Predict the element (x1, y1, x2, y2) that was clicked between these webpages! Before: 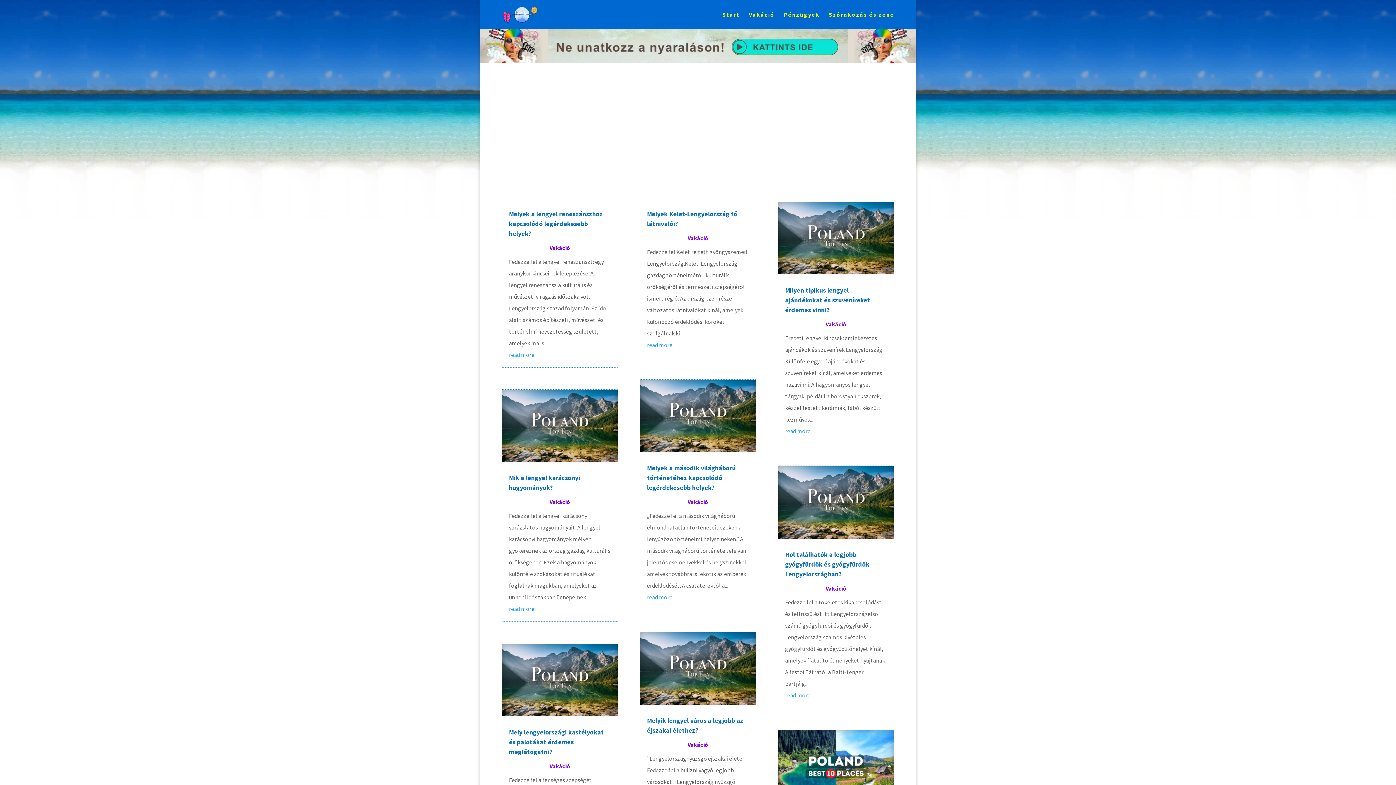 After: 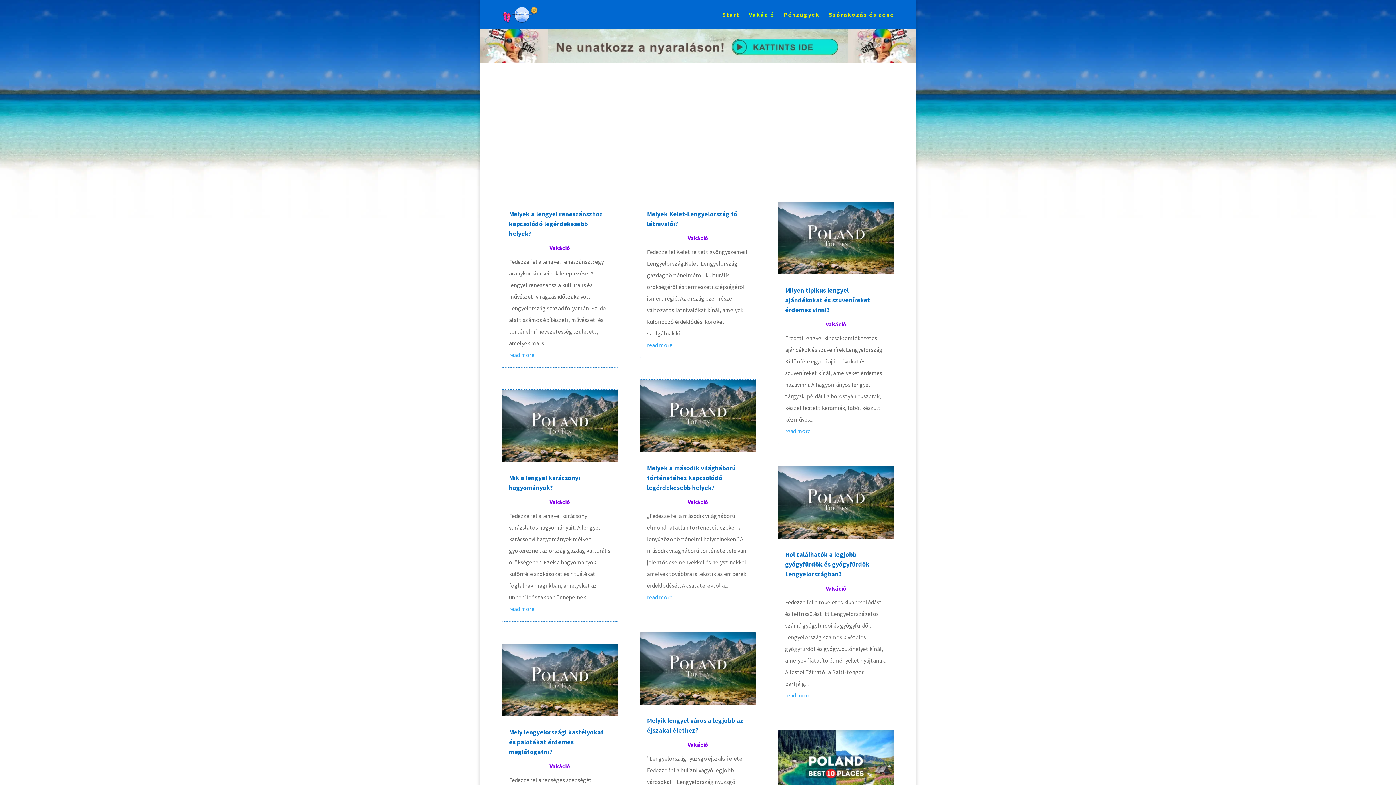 Action: label: Vakáció bbox: (549, 498, 570, 505)